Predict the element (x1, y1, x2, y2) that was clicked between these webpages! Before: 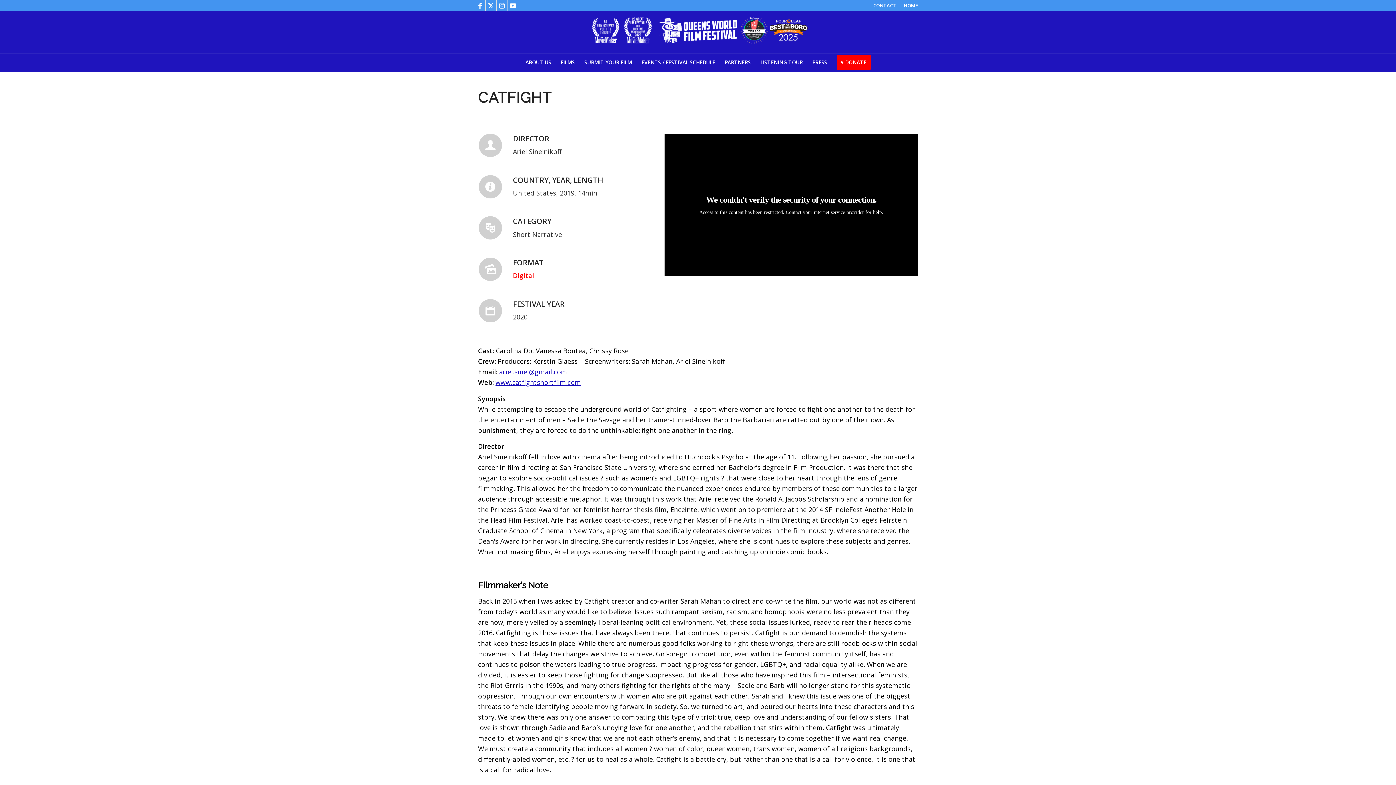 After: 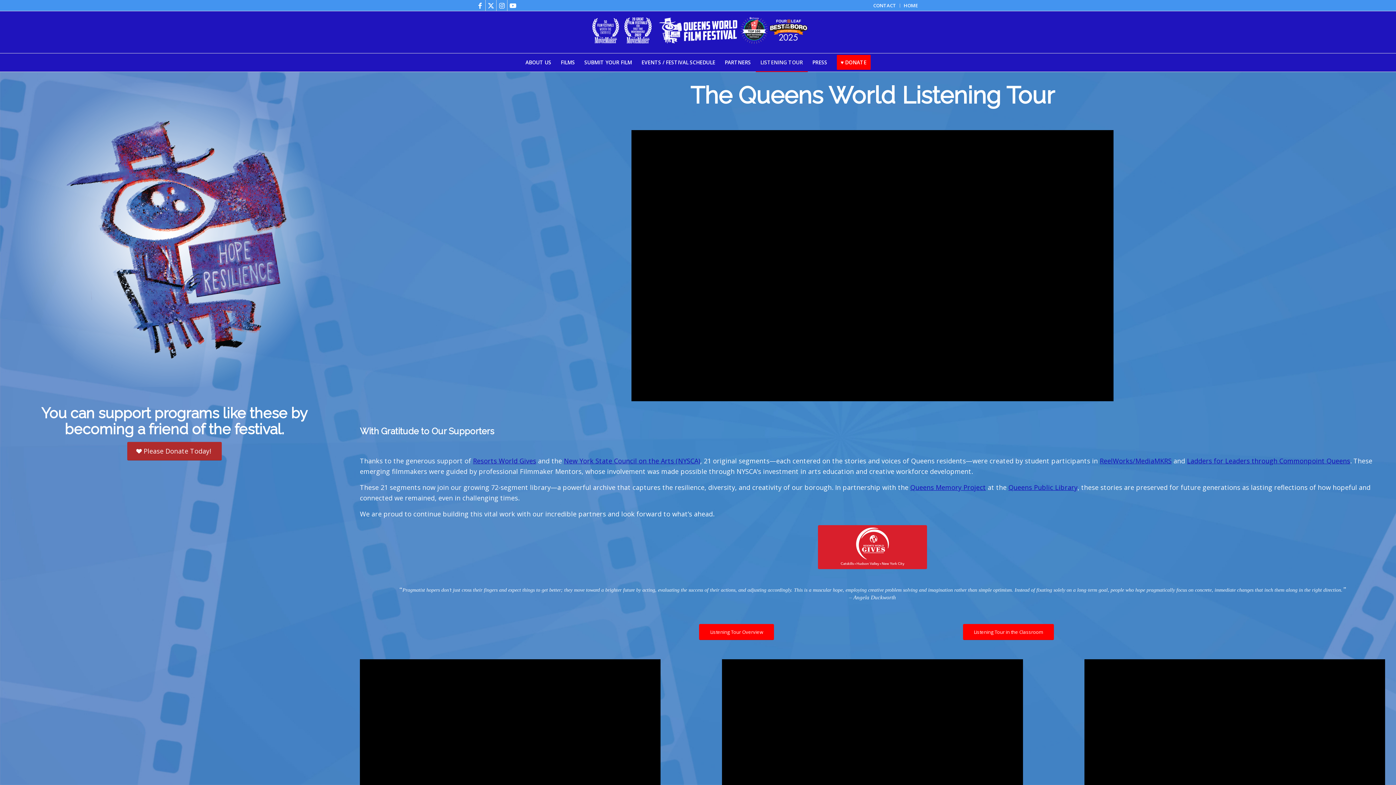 Action: bbox: (755, 53, 807, 71) label: LISTENING TOUR